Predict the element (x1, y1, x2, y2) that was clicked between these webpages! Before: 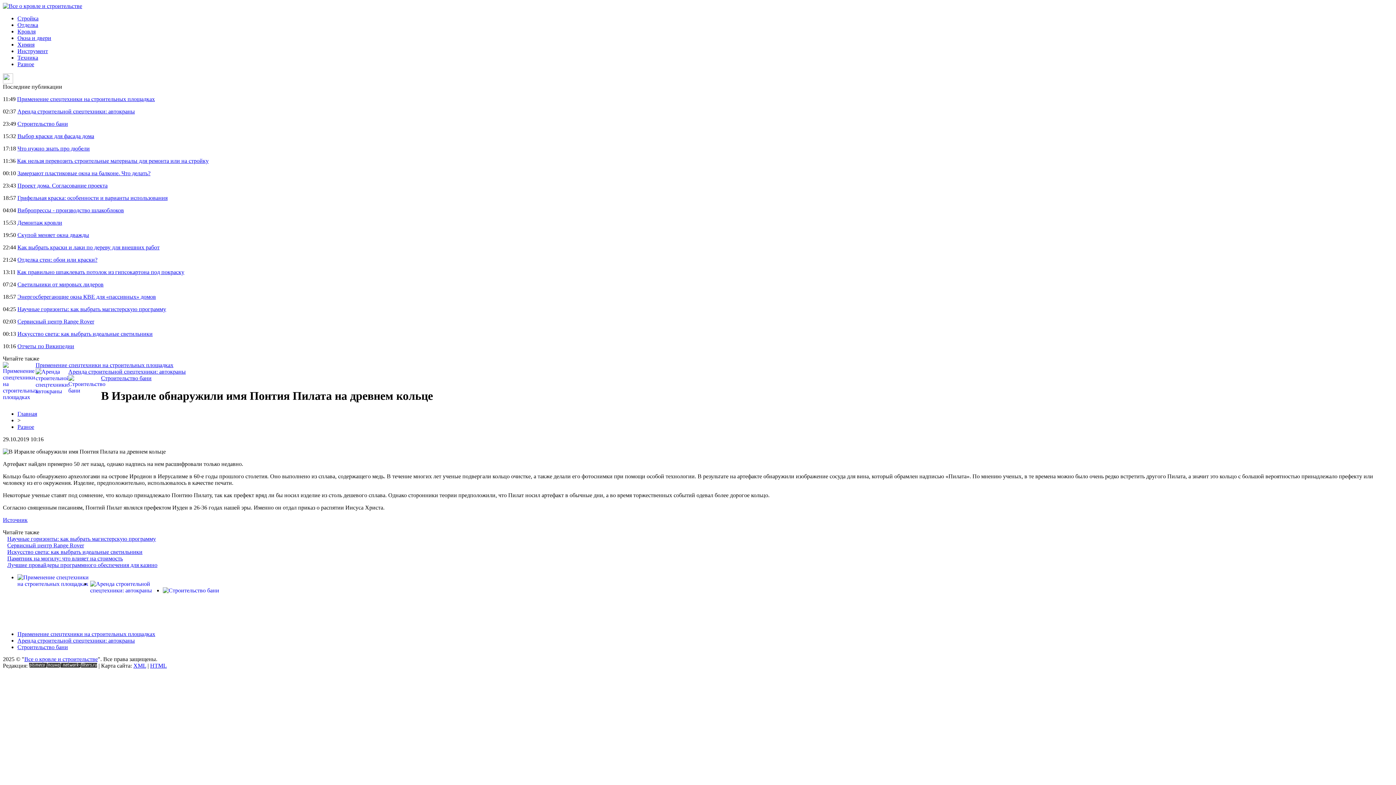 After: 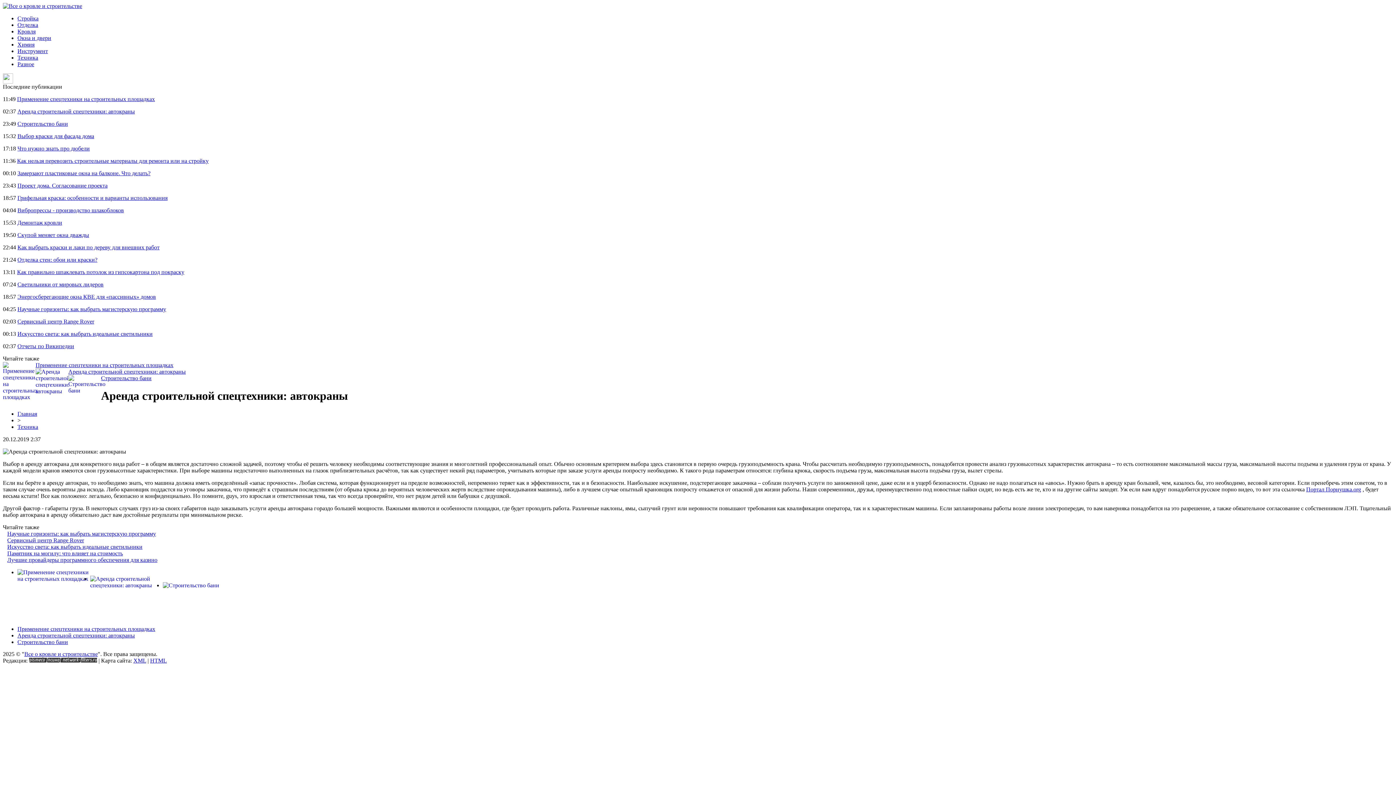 Action: label: Аренда строительной спецтехники: автокраны bbox: (68, 368, 185, 374)